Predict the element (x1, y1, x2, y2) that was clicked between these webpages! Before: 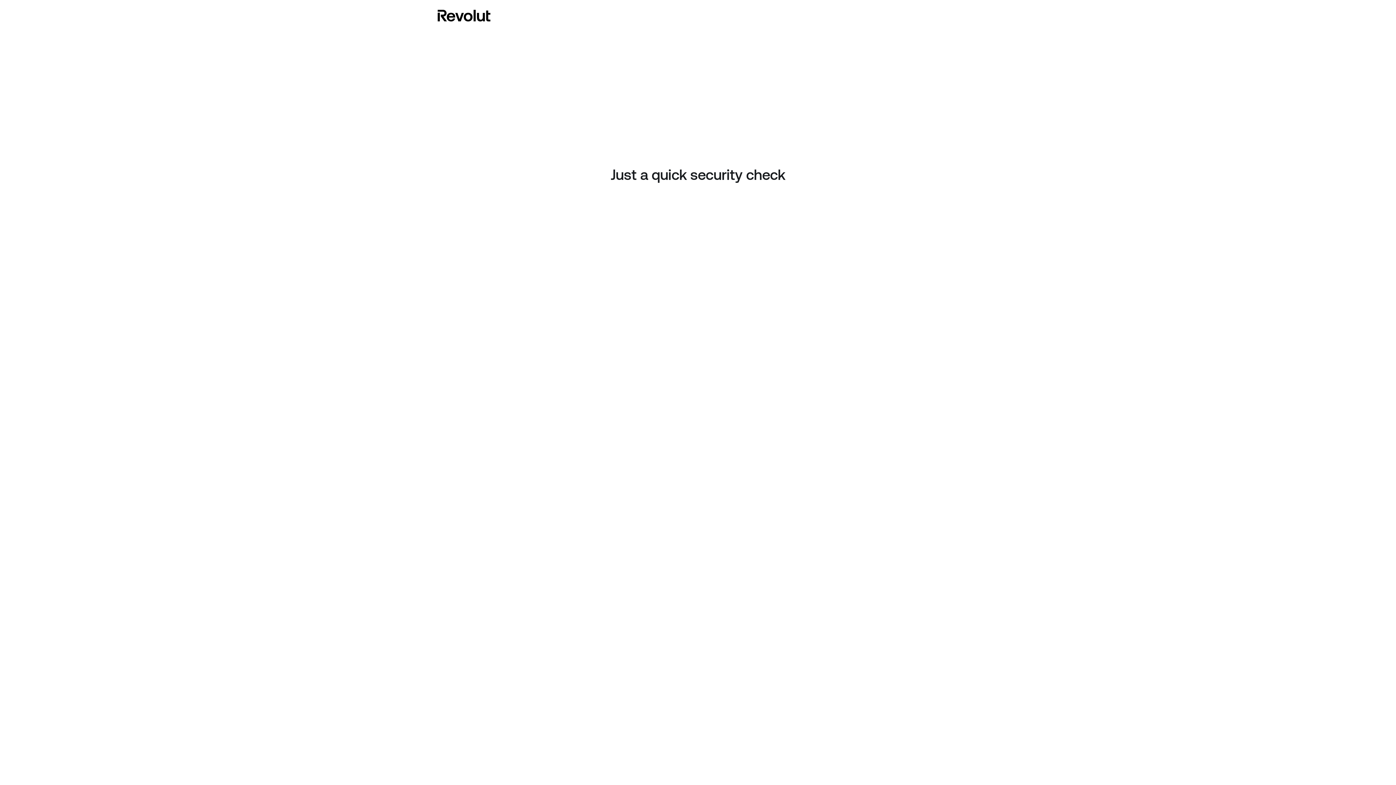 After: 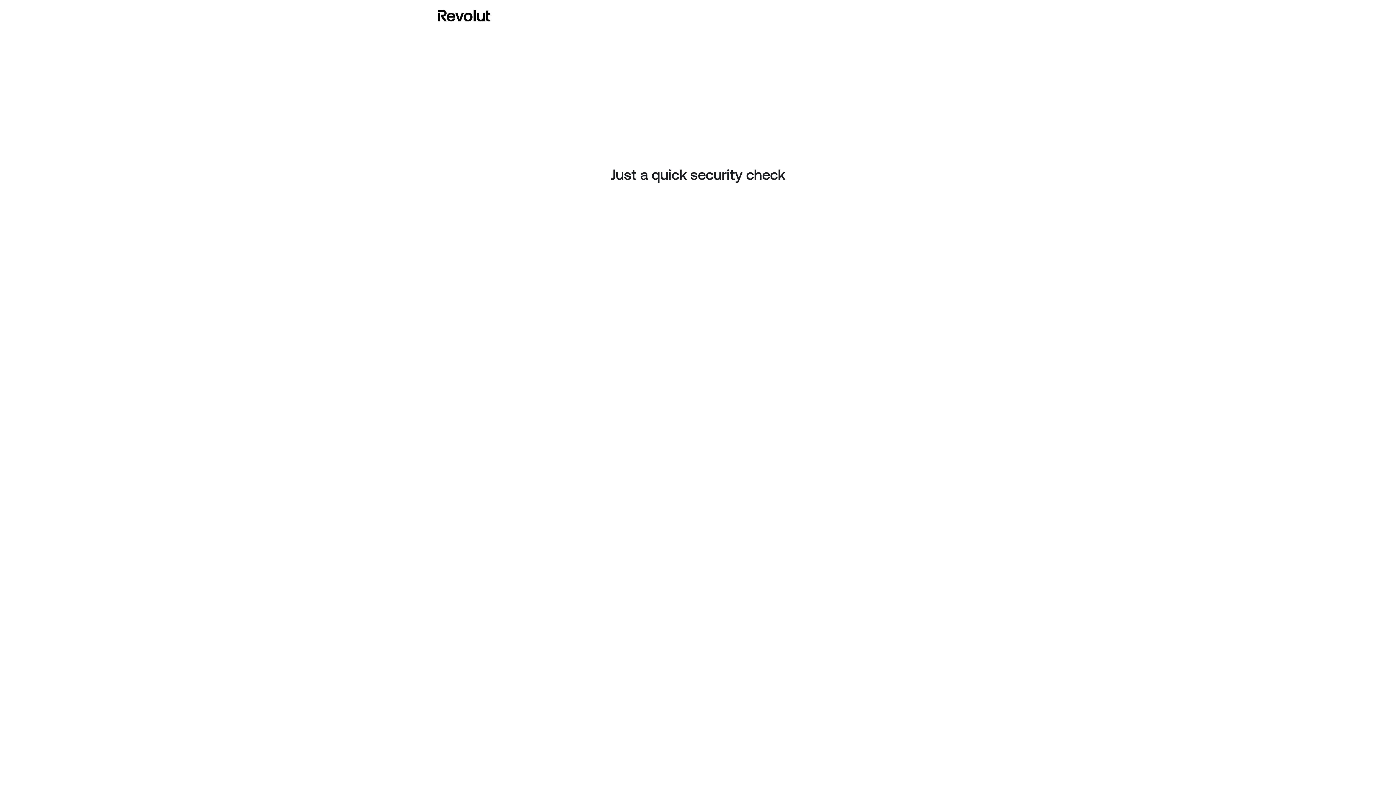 Action: bbox: (437, 8, 490, 23)